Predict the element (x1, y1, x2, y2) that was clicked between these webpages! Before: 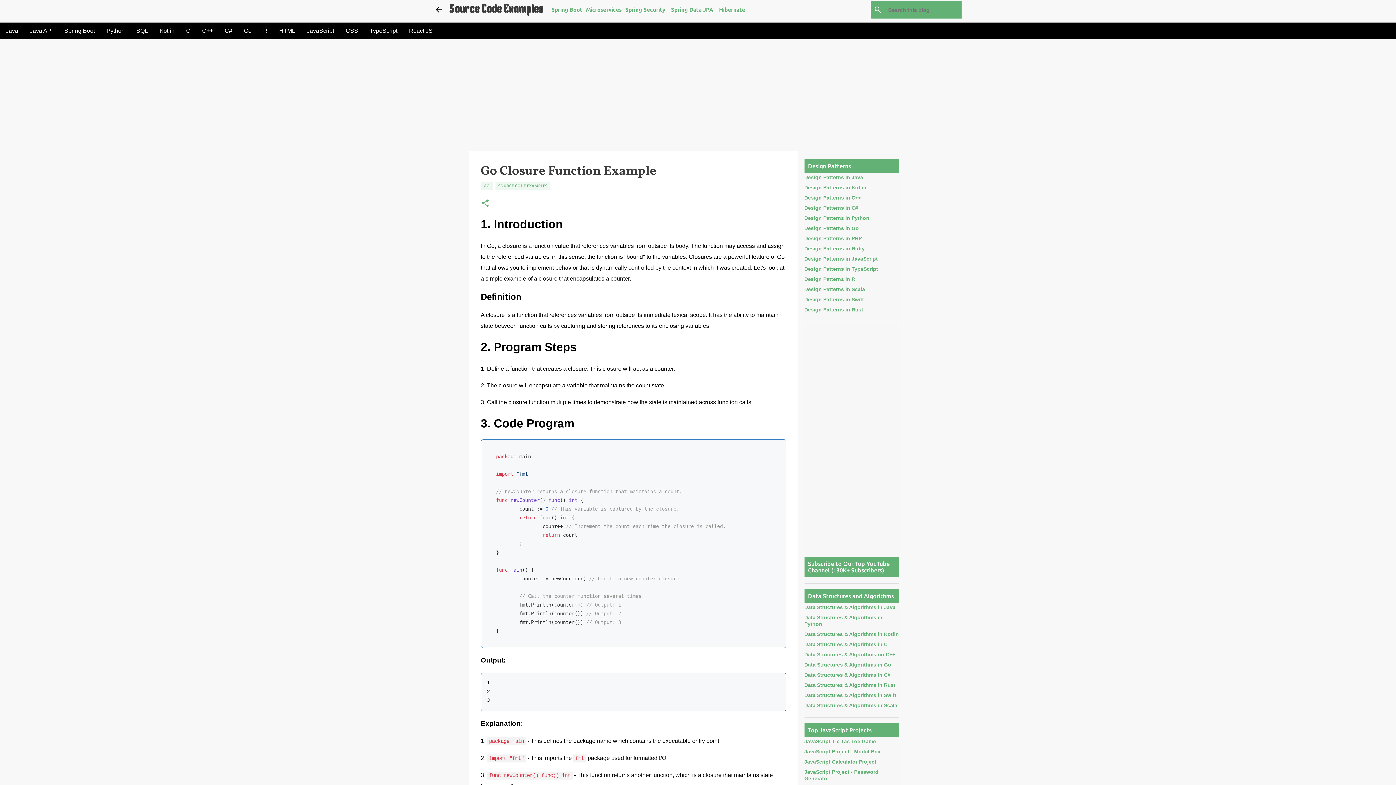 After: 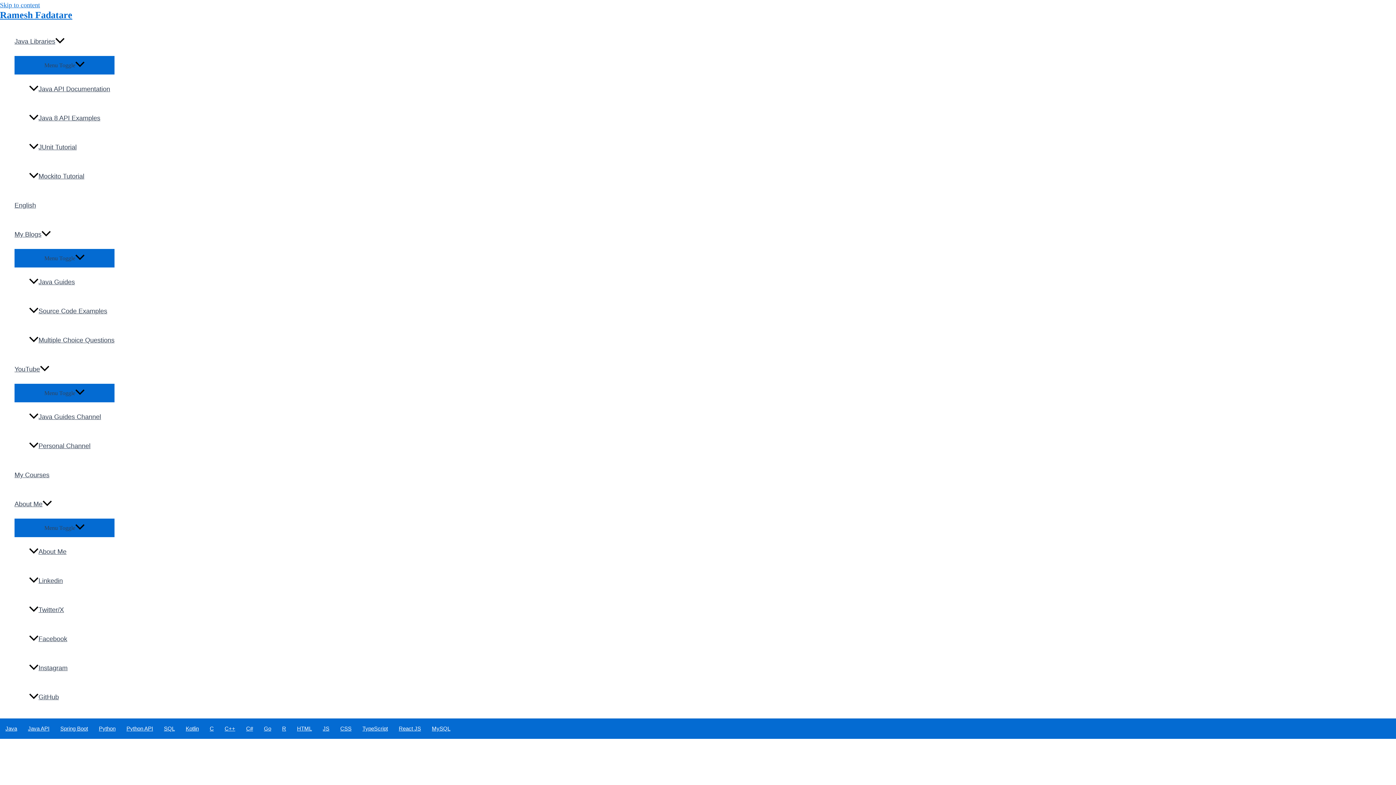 Action: label: Kotlin bbox: (153, 22, 180, 39)